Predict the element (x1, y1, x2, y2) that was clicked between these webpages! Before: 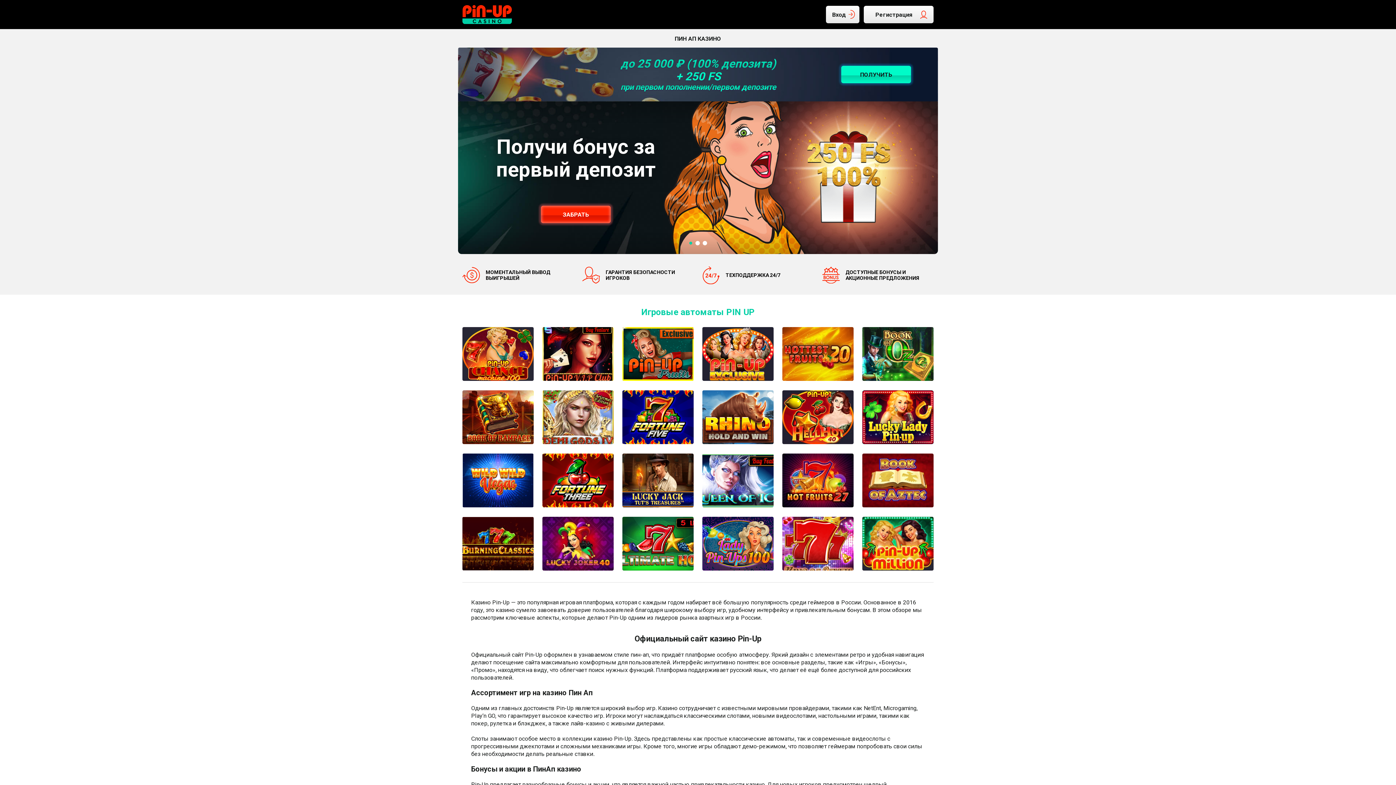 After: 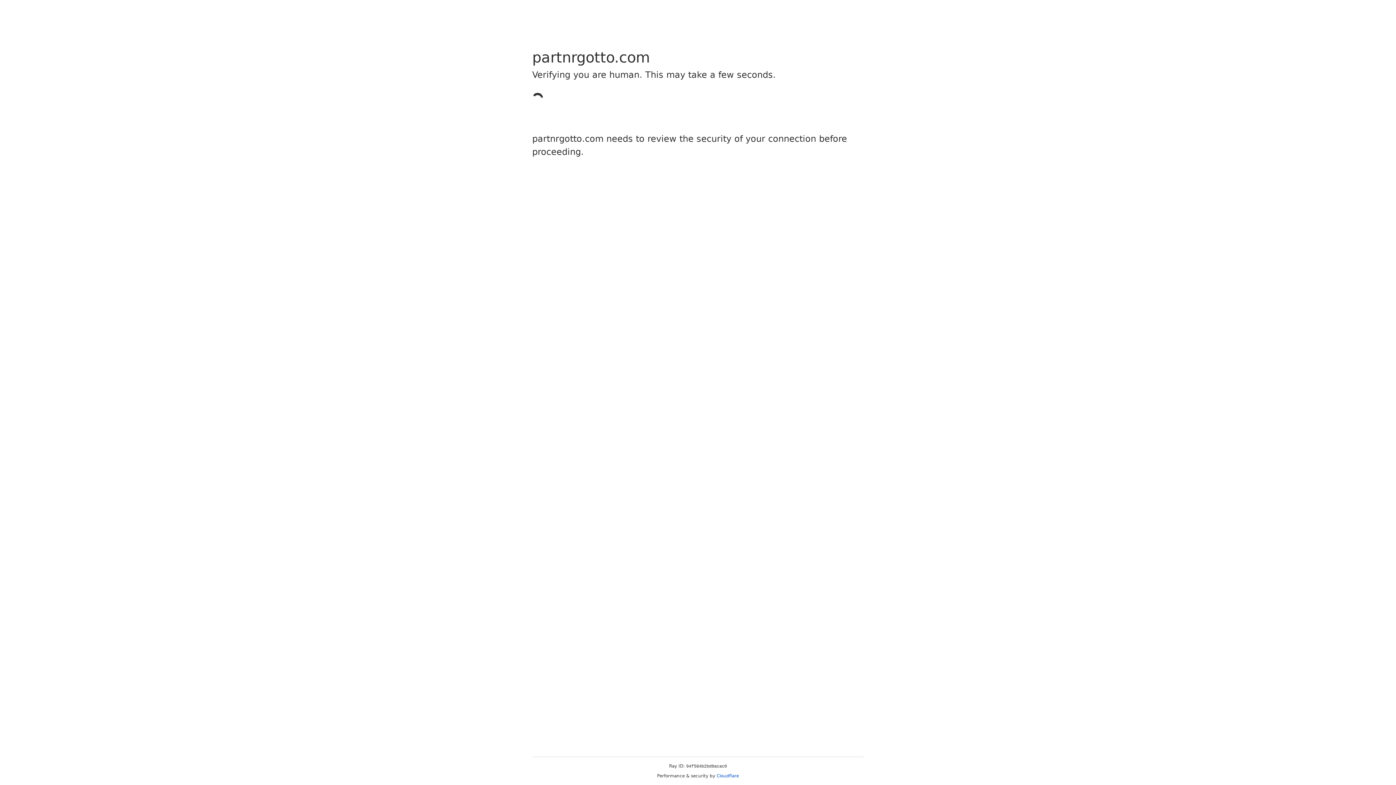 Action: bbox: (782, 453, 853, 507)